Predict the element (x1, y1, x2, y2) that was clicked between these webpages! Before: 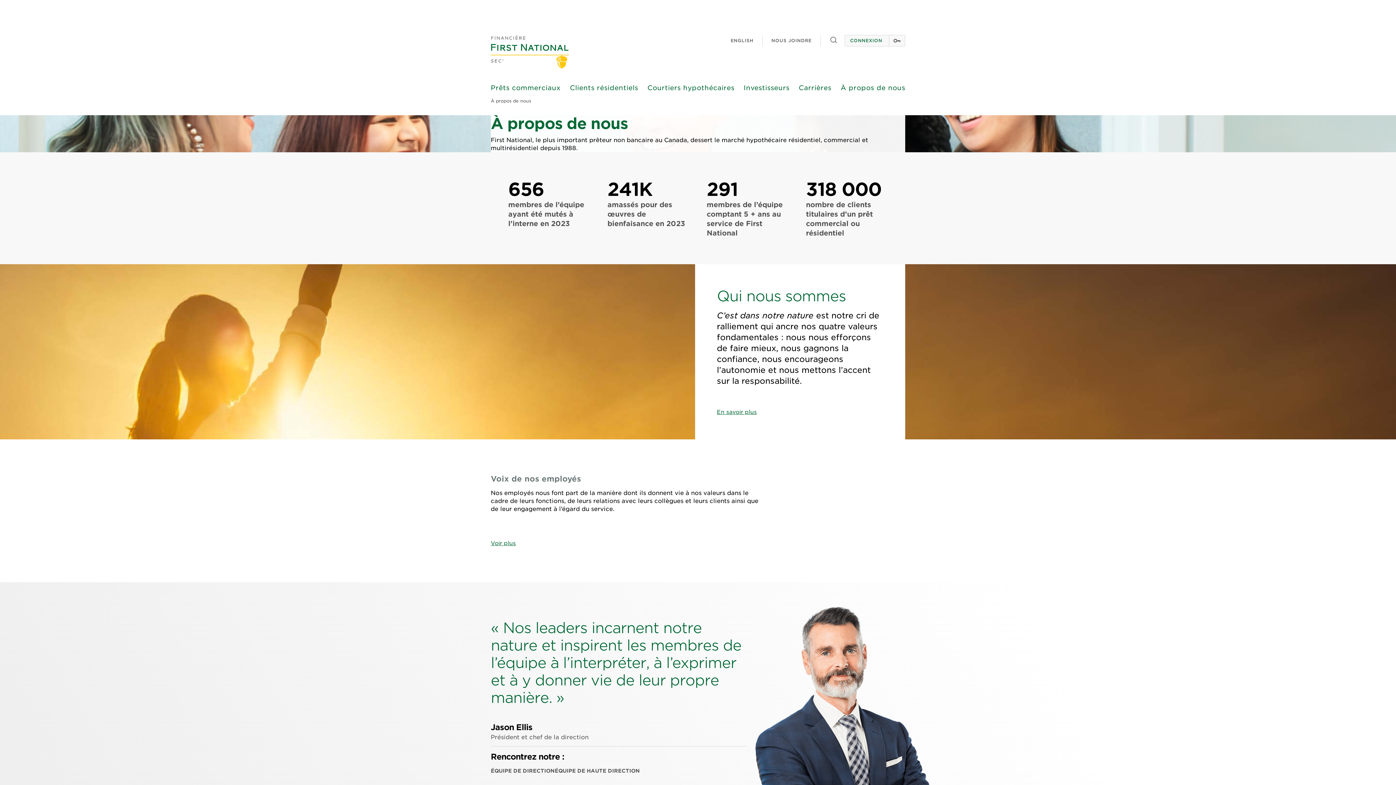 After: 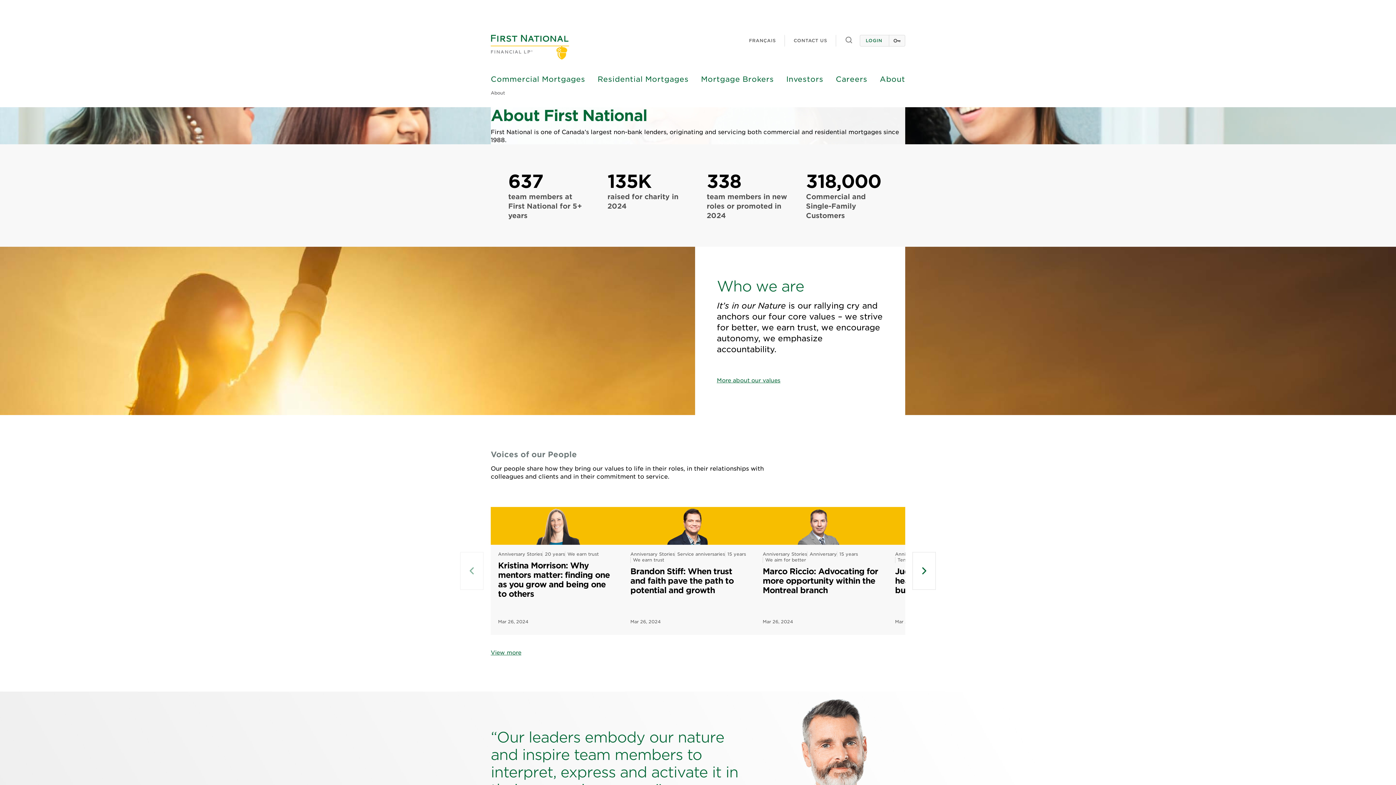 Action: bbox: (730, 37, 753, 43) label: ENGLISH